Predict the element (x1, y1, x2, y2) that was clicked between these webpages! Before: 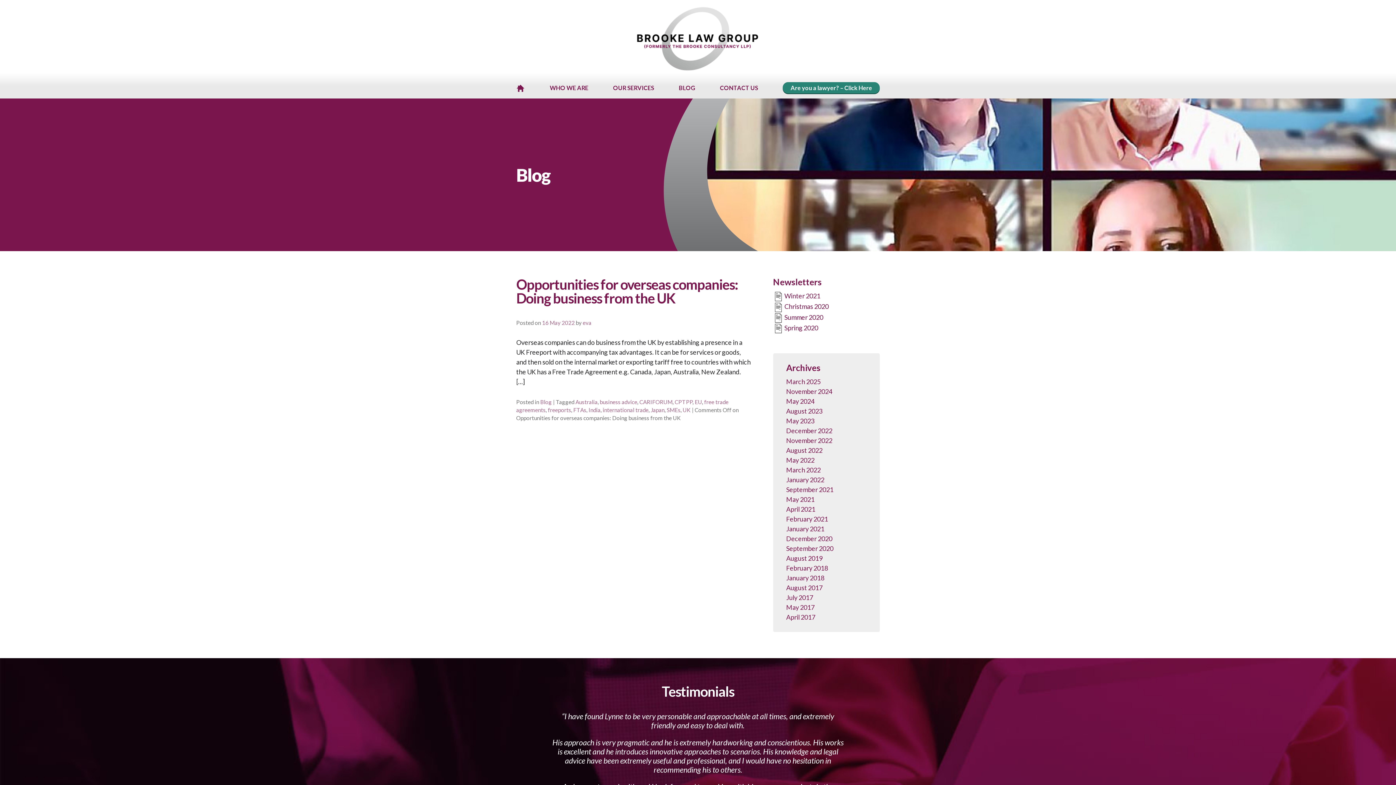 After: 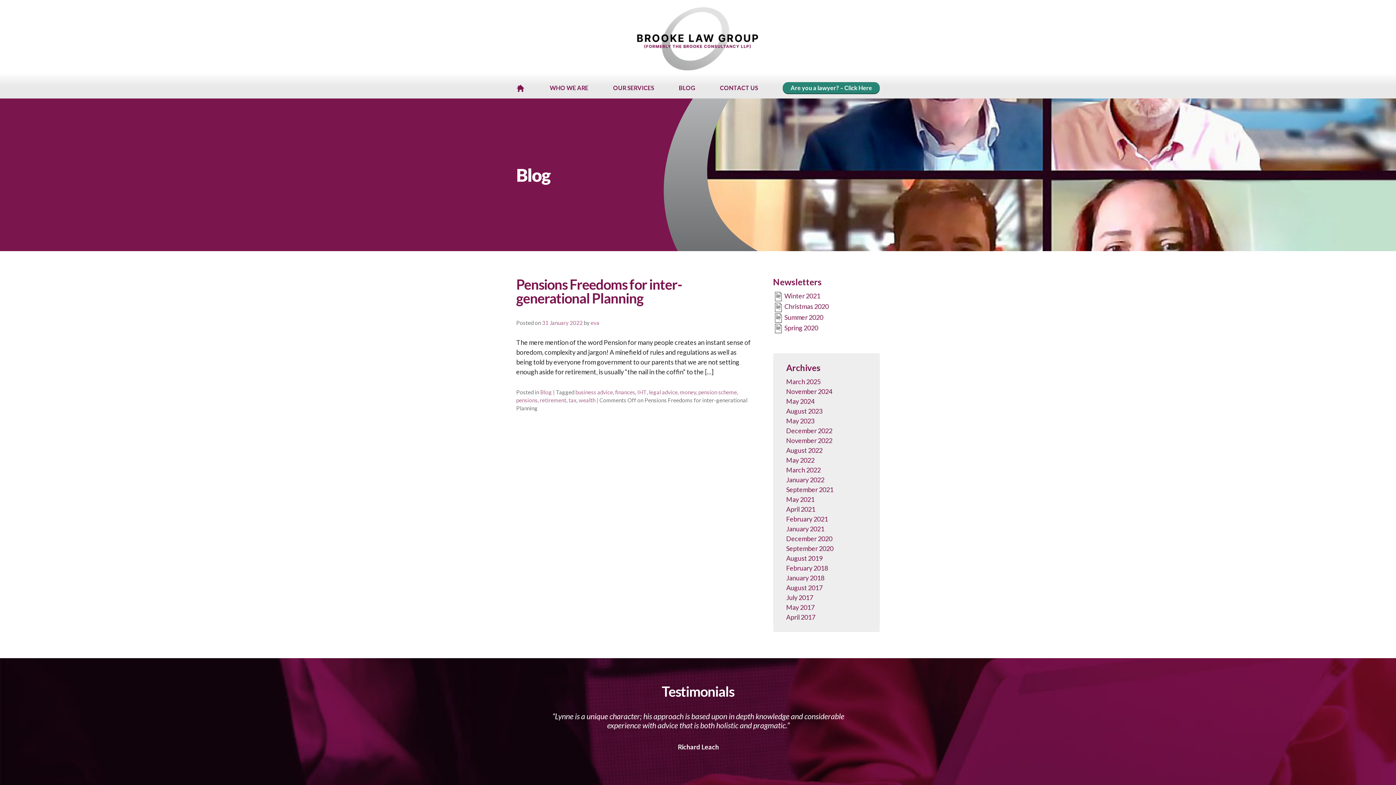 Action: bbox: (786, 476, 824, 484) label: January 2022